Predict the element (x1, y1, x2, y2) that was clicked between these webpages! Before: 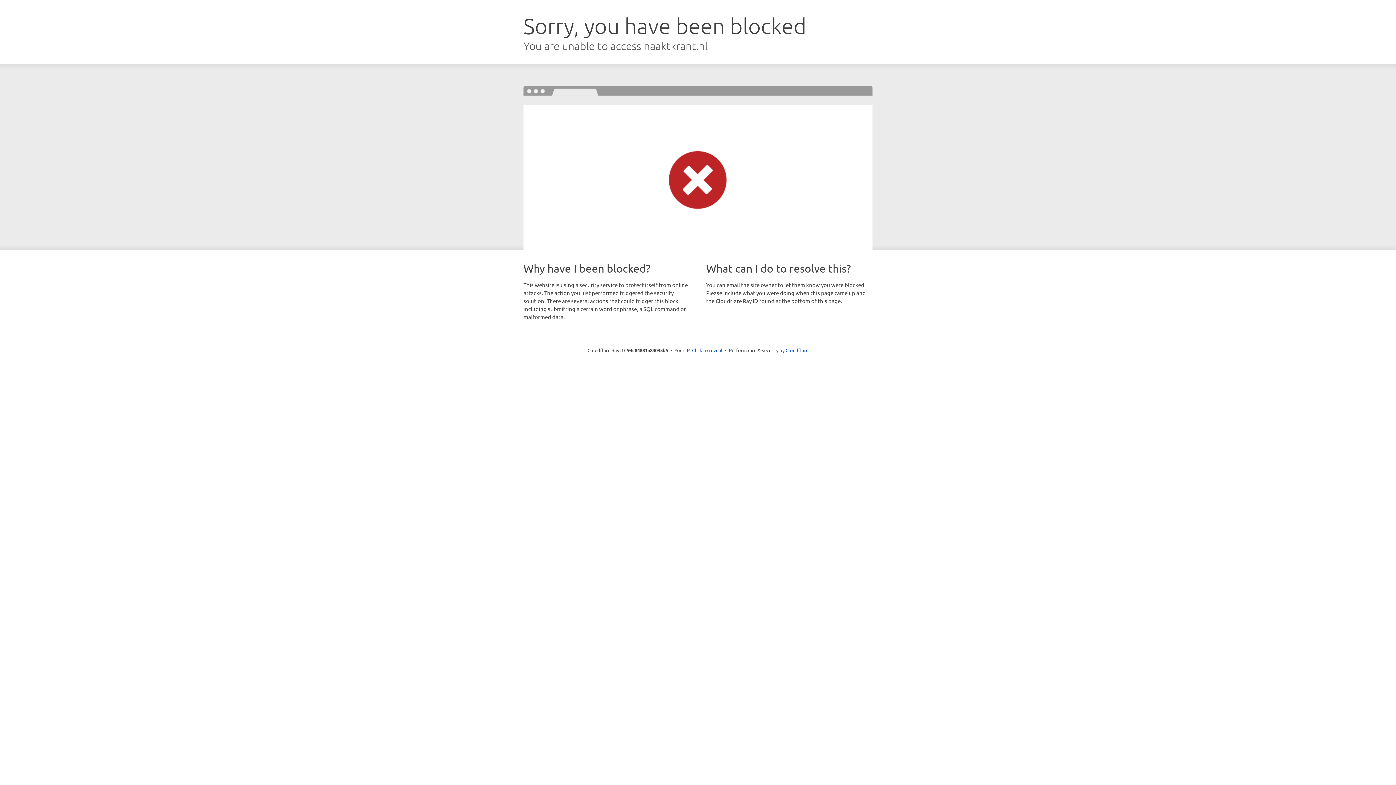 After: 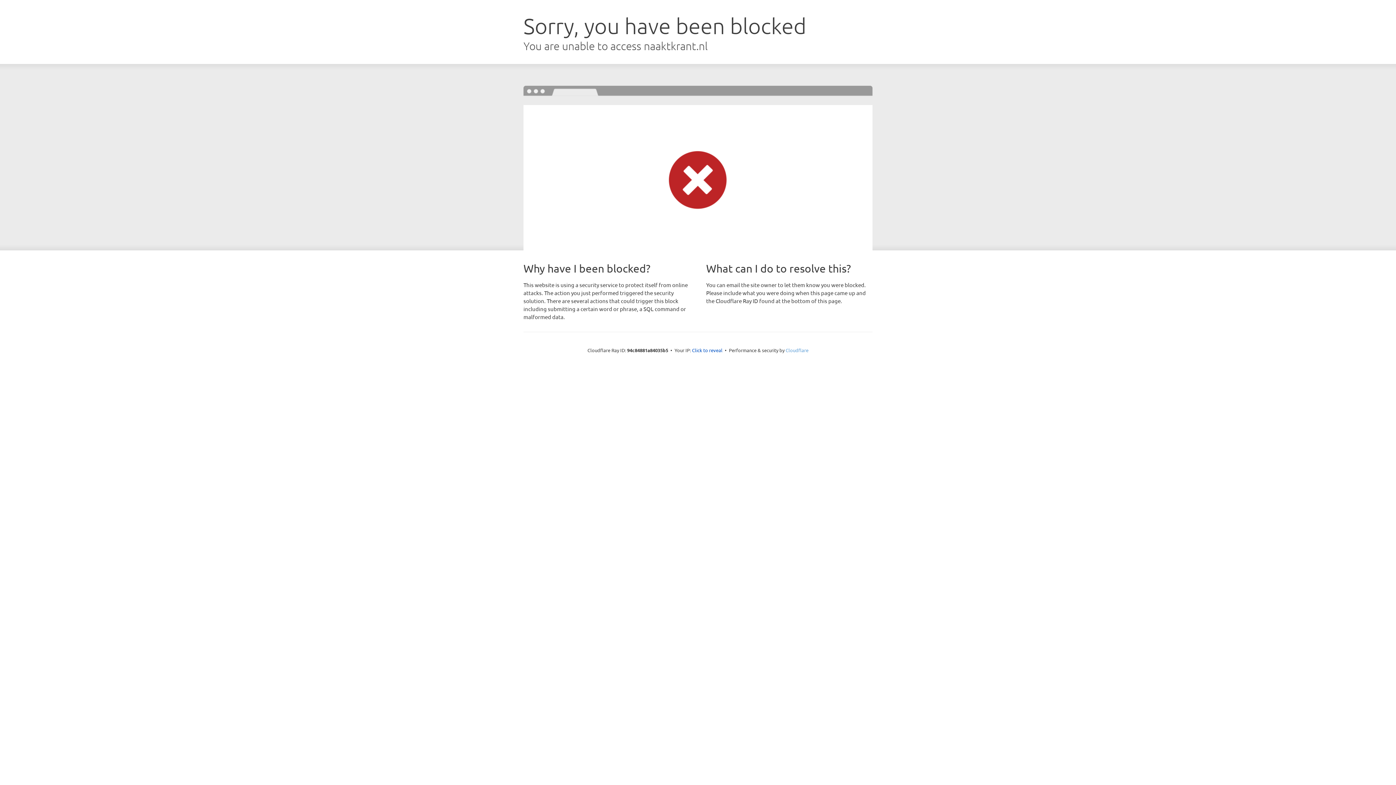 Action: bbox: (785, 347, 808, 353) label: Cloudflare